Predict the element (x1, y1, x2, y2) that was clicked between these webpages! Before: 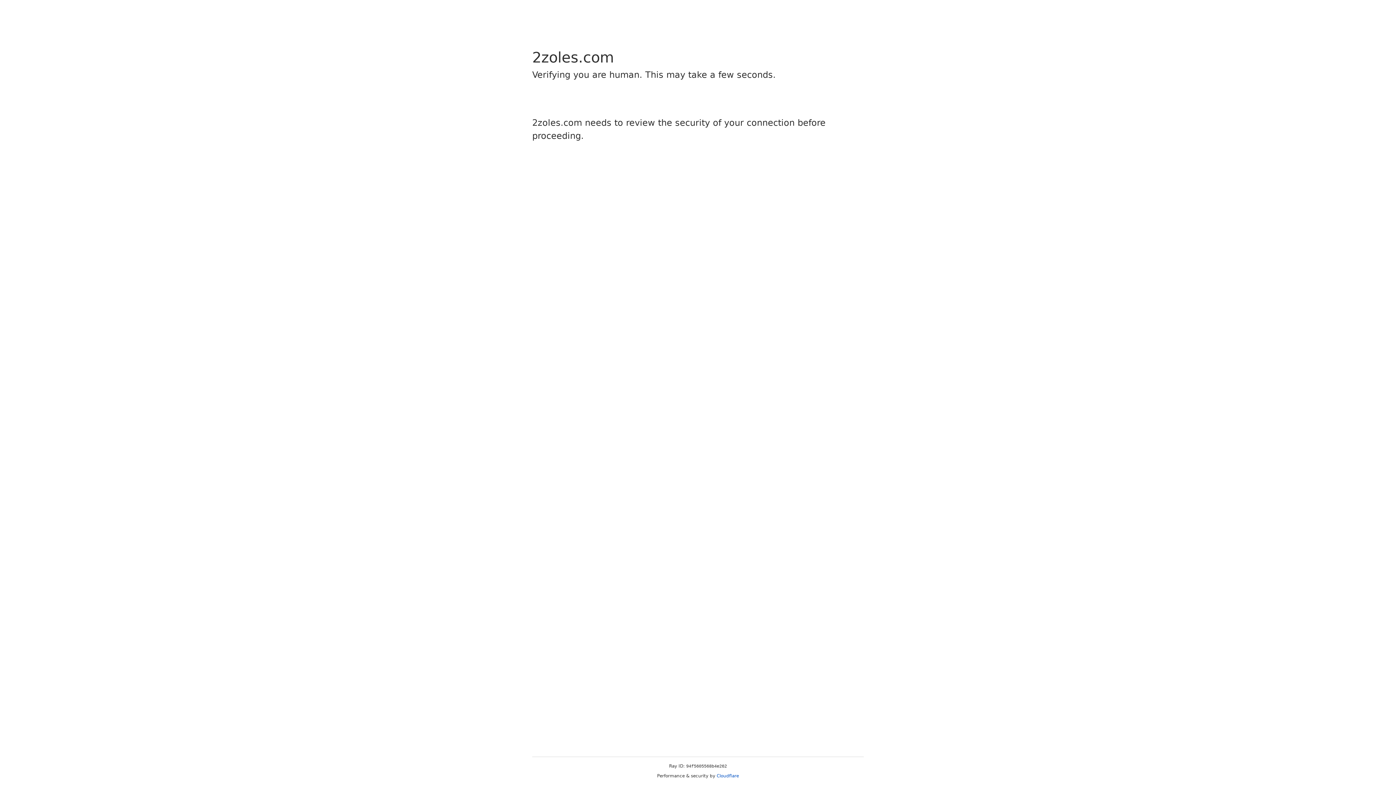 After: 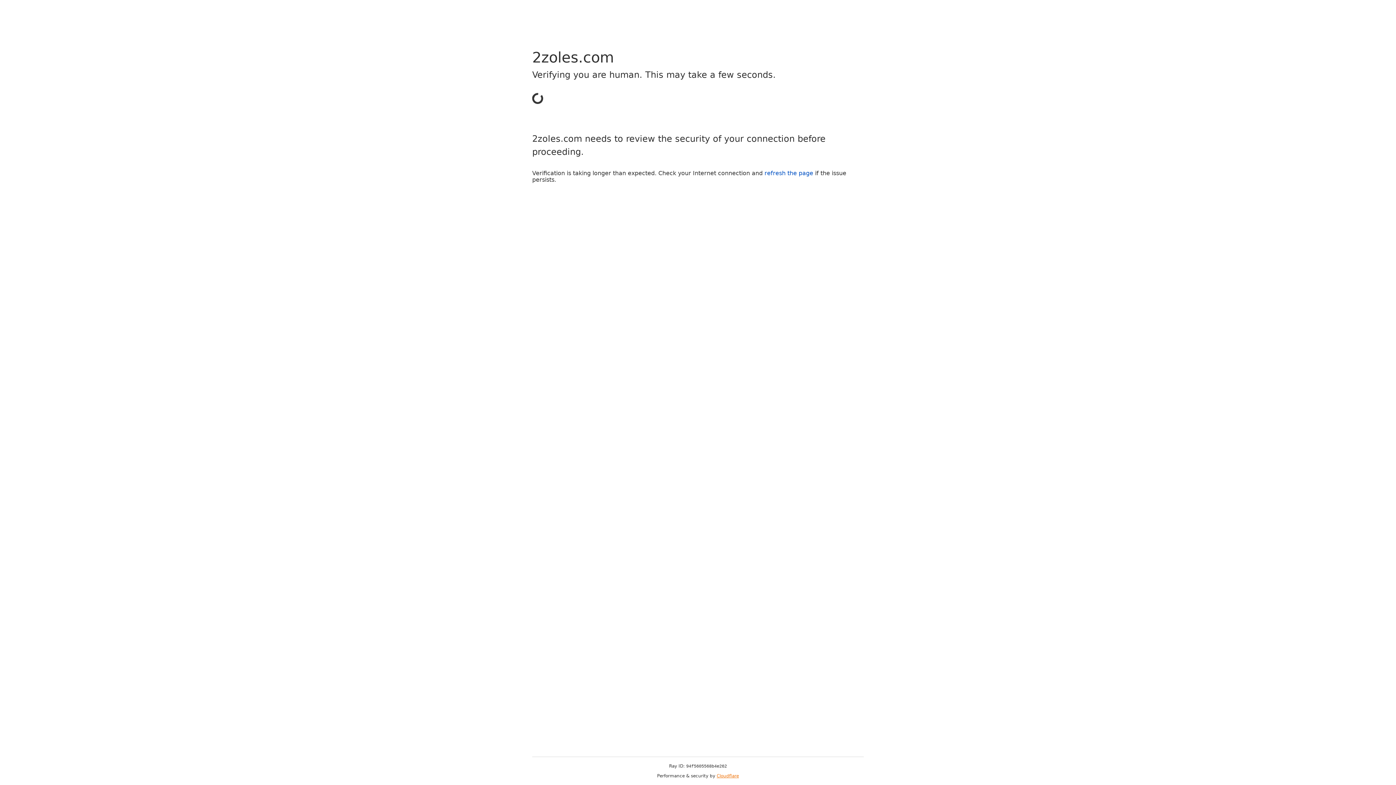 Action: bbox: (716, 773, 739, 778) label: Cloudflare